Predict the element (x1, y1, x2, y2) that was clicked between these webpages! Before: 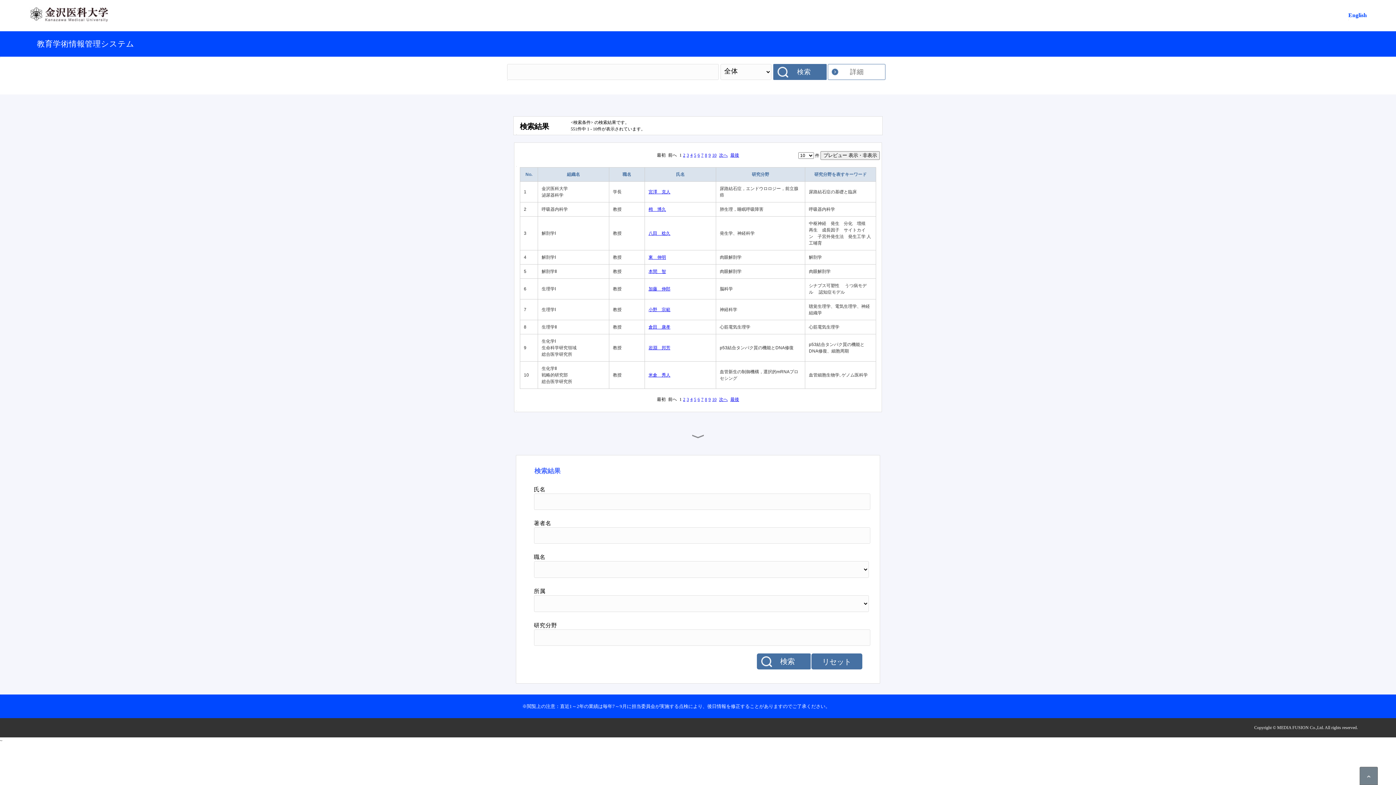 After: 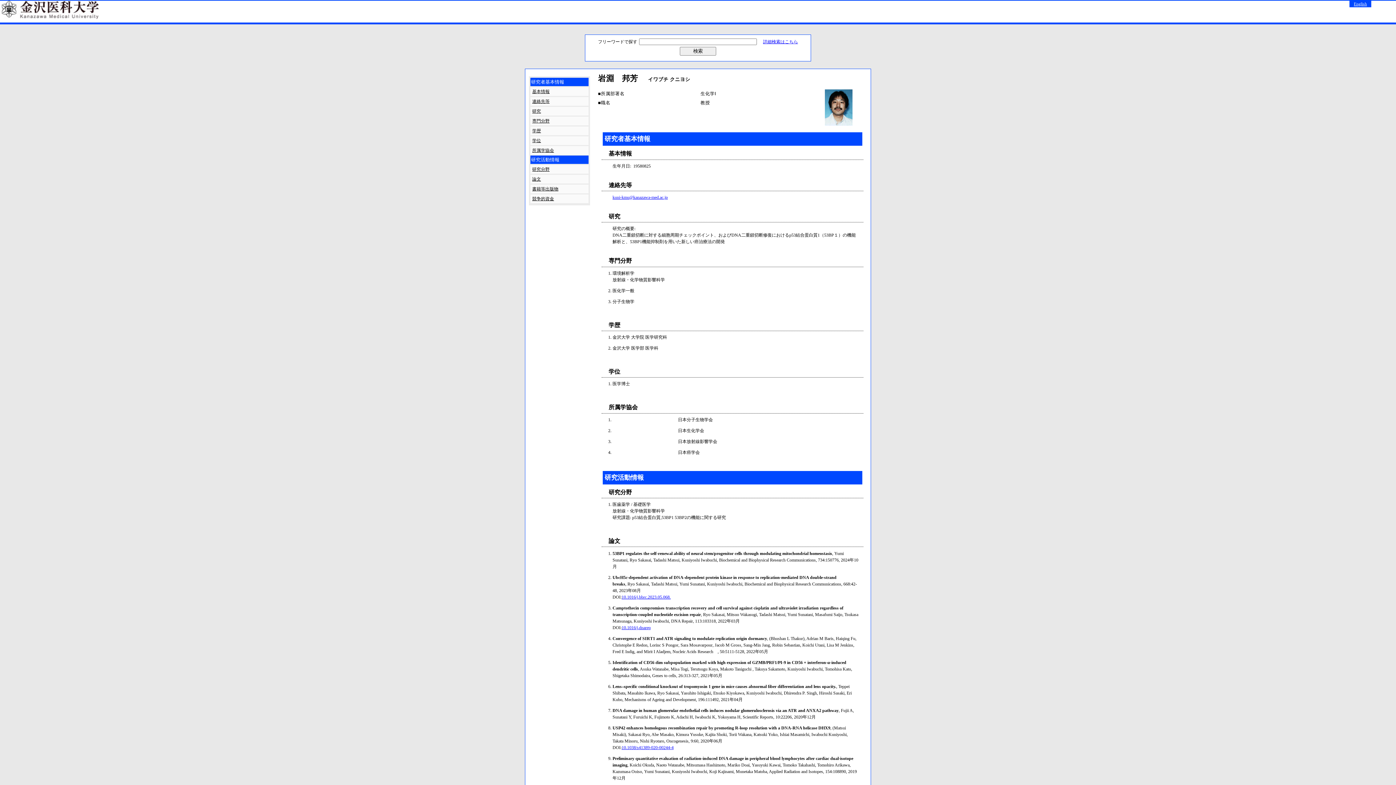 Action: bbox: (648, 345, 670, 350) label: 岩淵　邦芳